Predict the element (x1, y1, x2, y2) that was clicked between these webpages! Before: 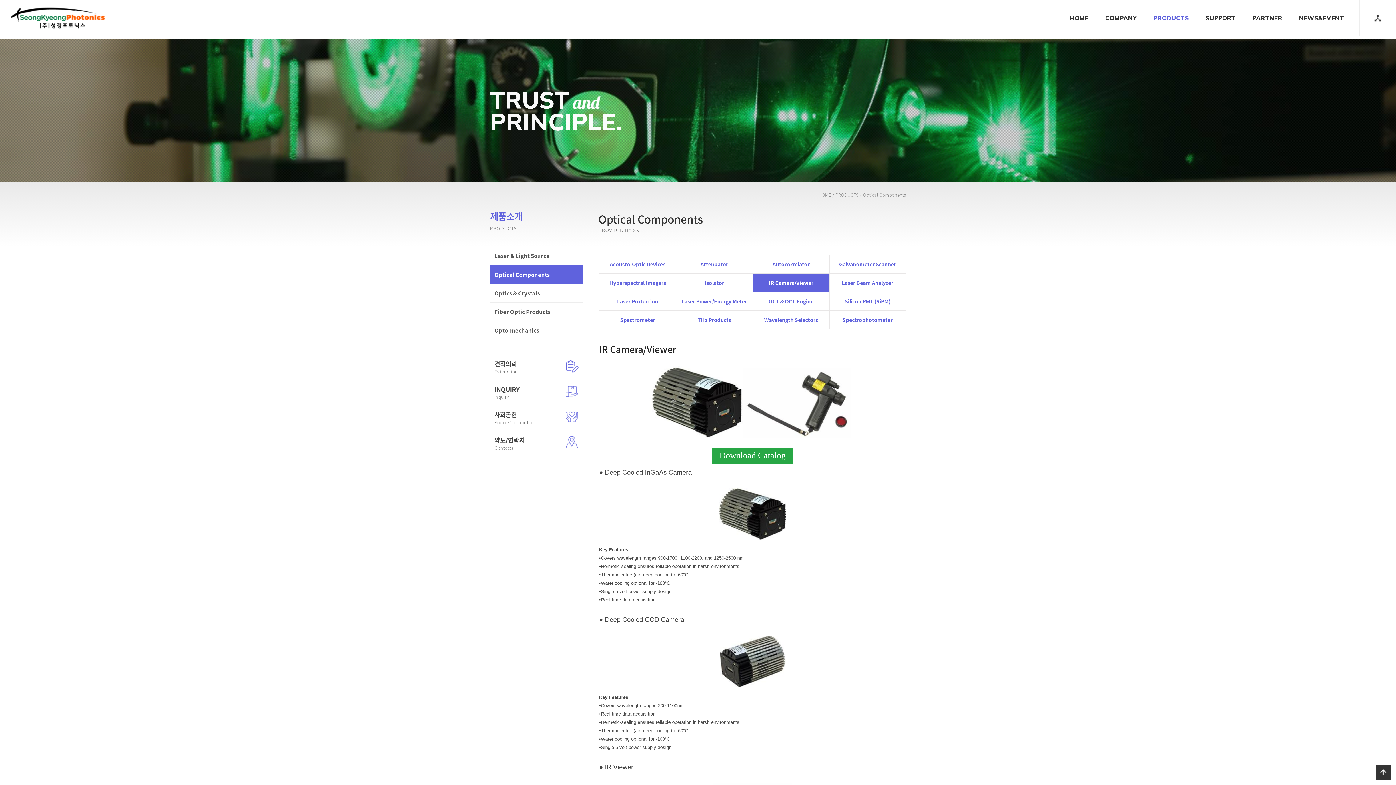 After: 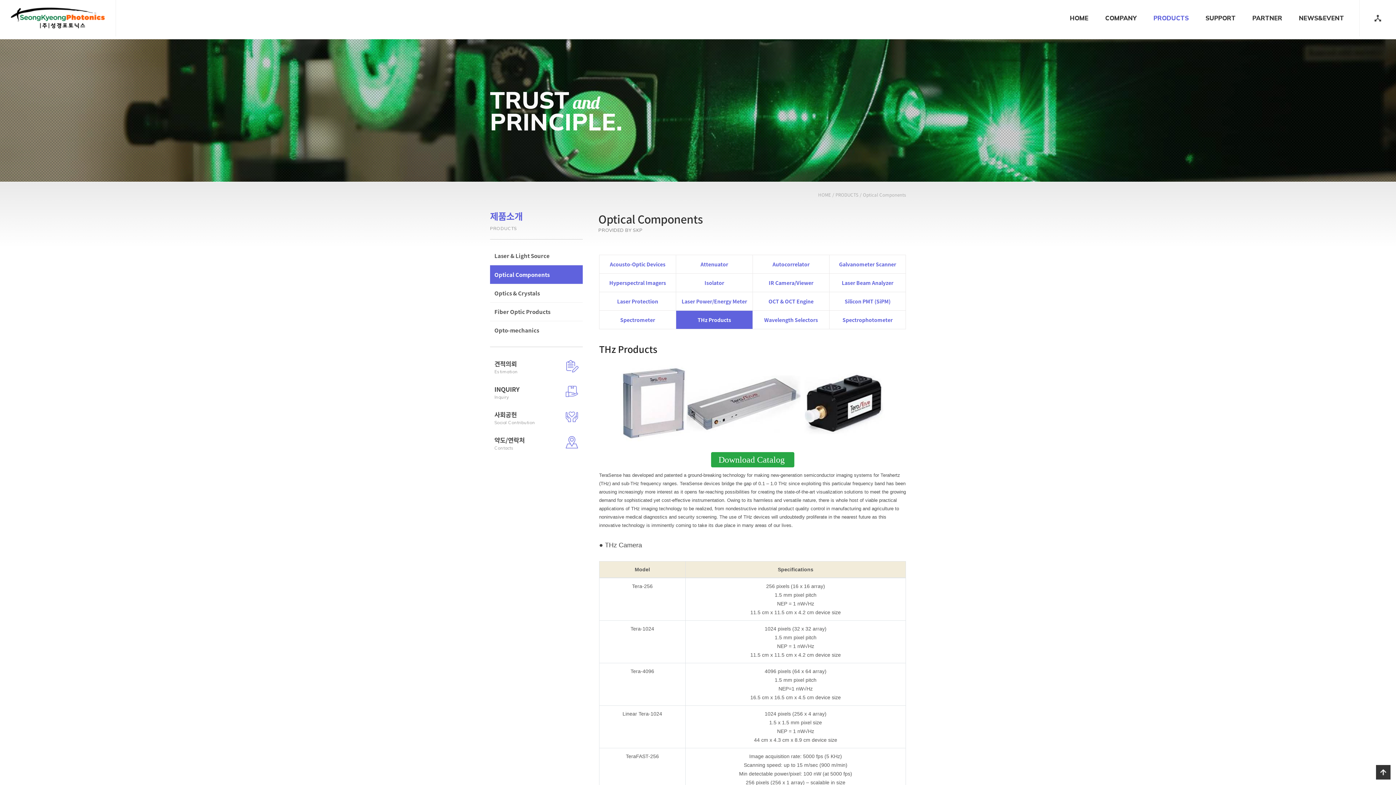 Action: label: THz Products bbox: (676, 310, 752, 329)